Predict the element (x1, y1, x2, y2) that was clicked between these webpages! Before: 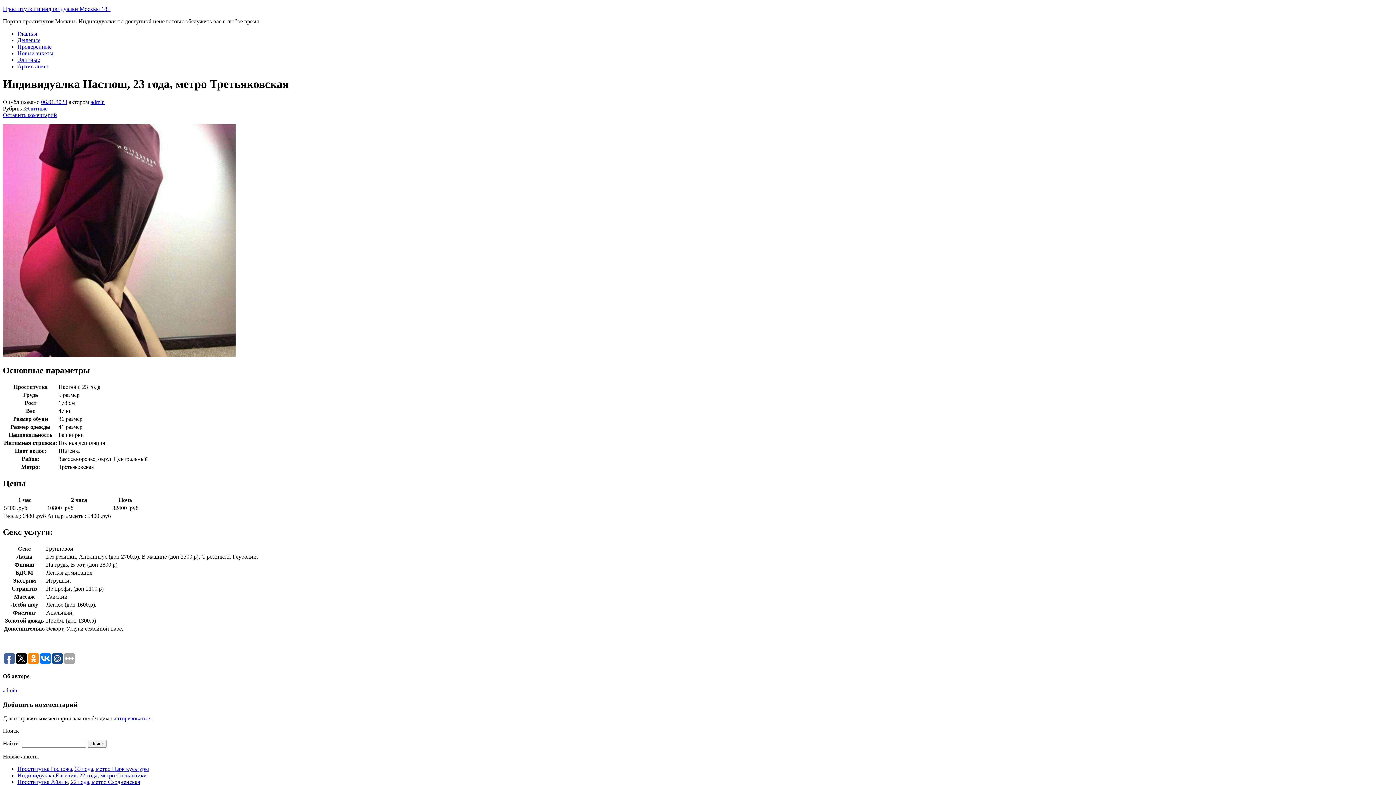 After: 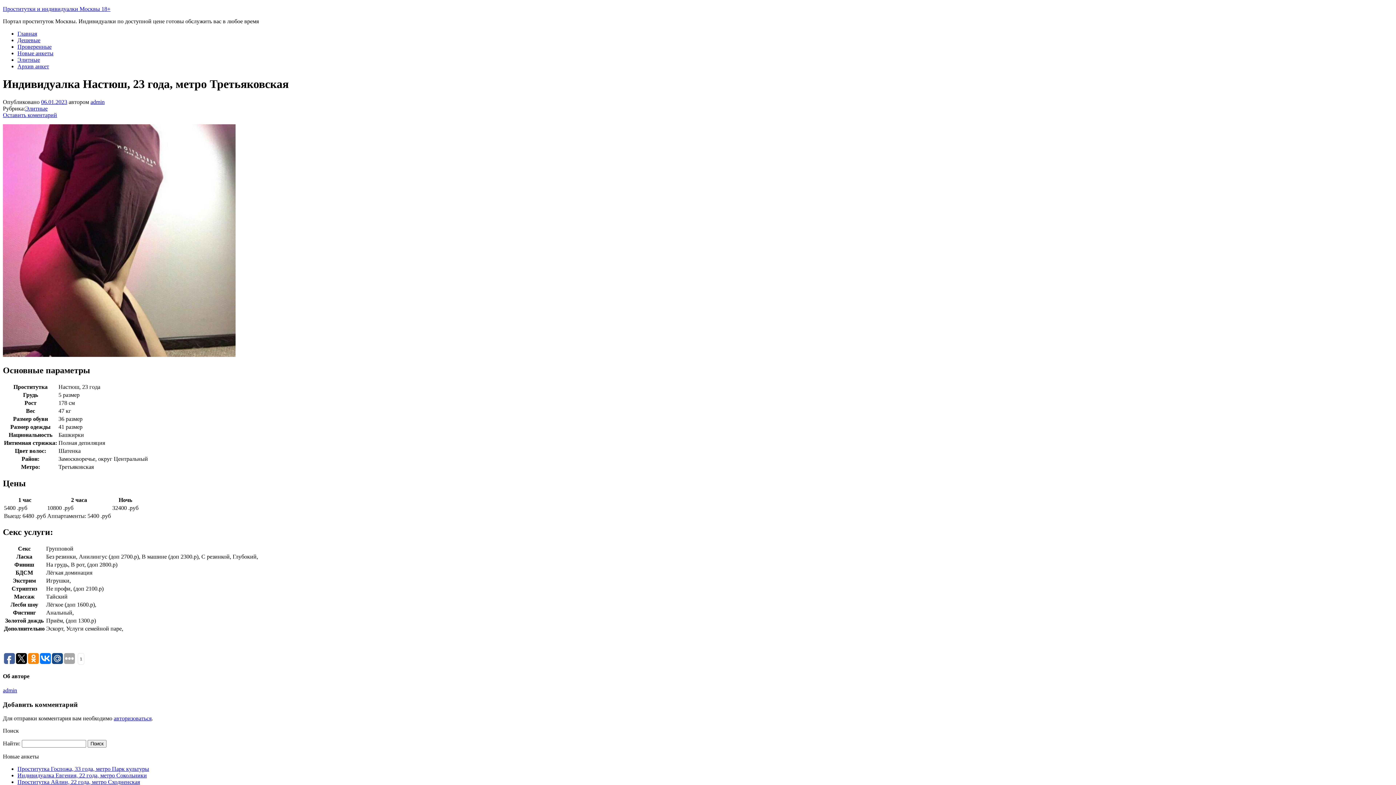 Action: bbox: (16, 653, 26, 664)